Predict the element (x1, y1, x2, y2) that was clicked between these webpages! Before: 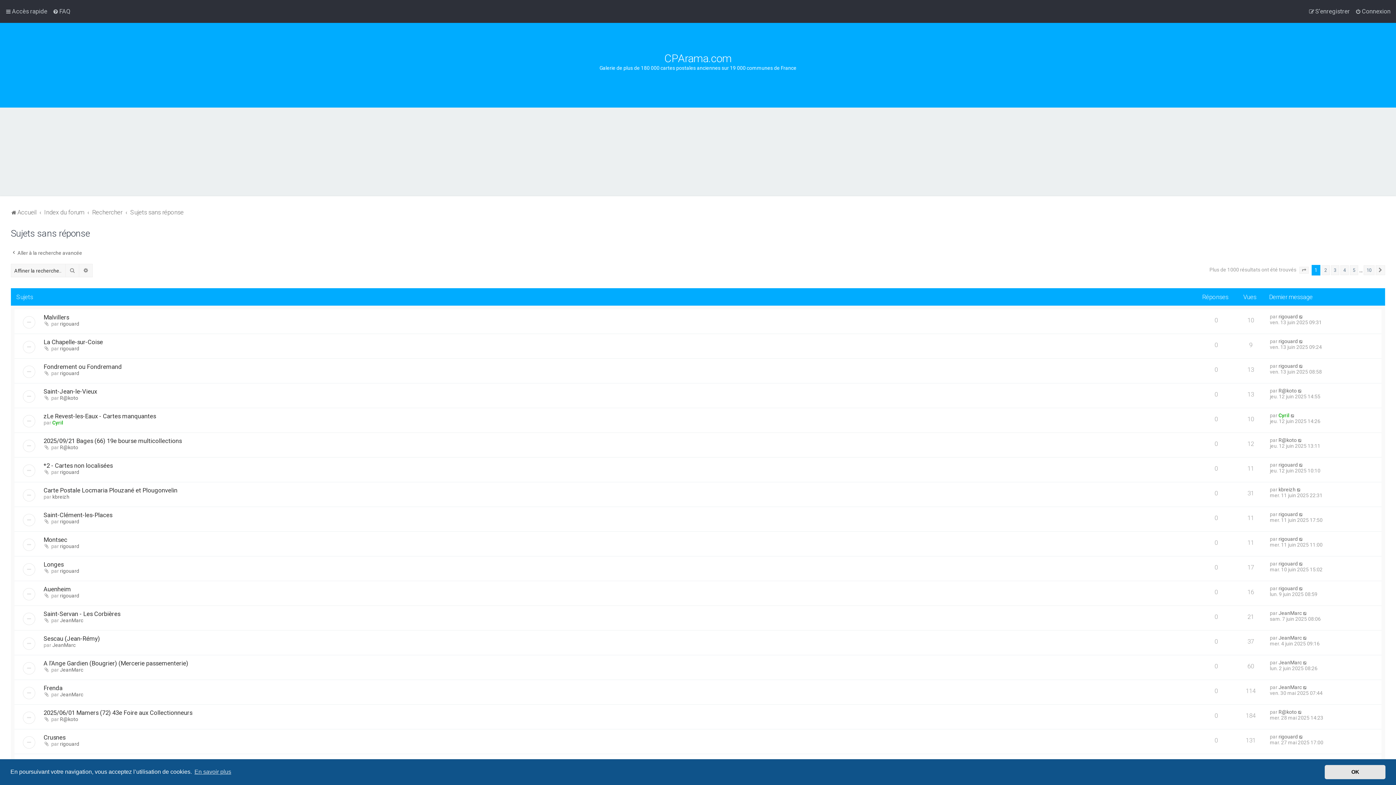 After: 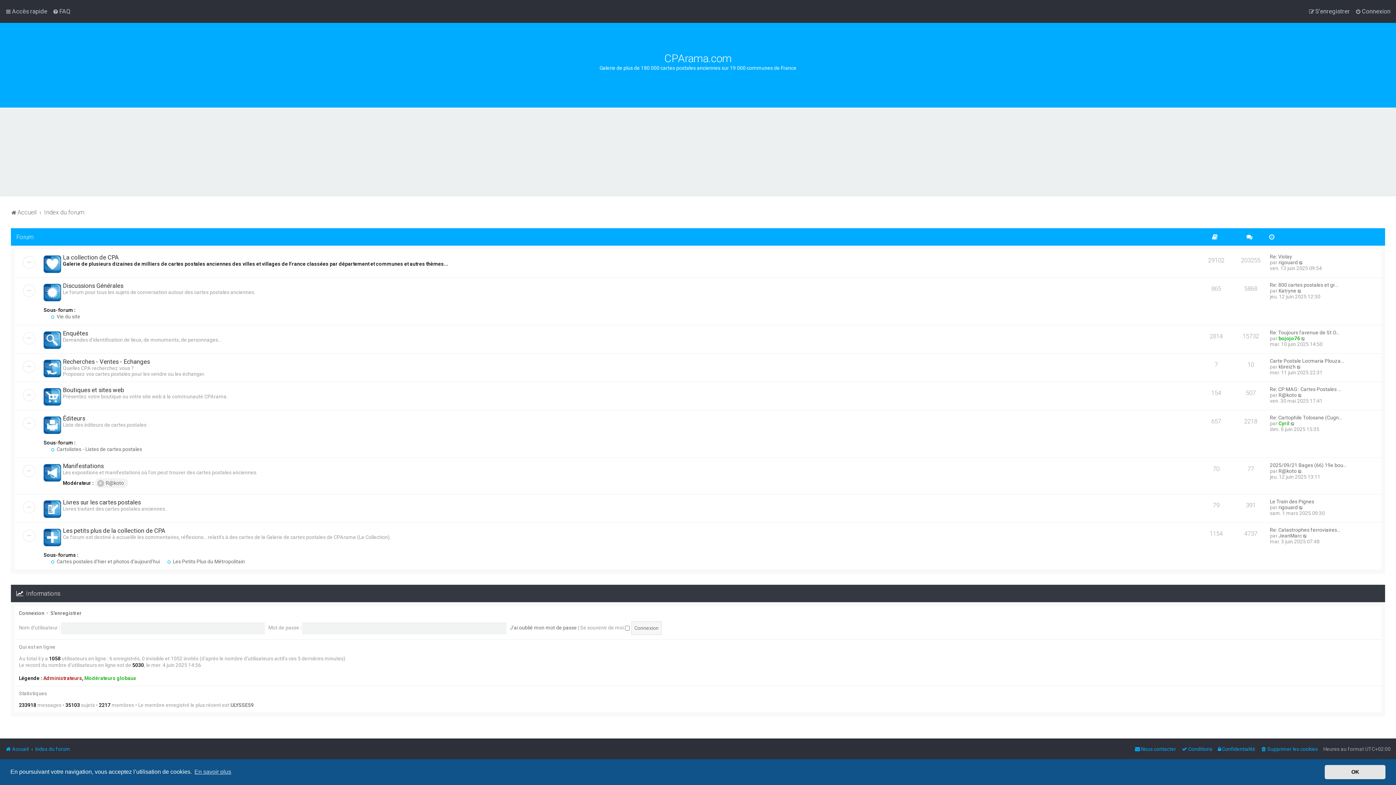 Action: bbox: (10, 207, 36, 217) label: Accueil